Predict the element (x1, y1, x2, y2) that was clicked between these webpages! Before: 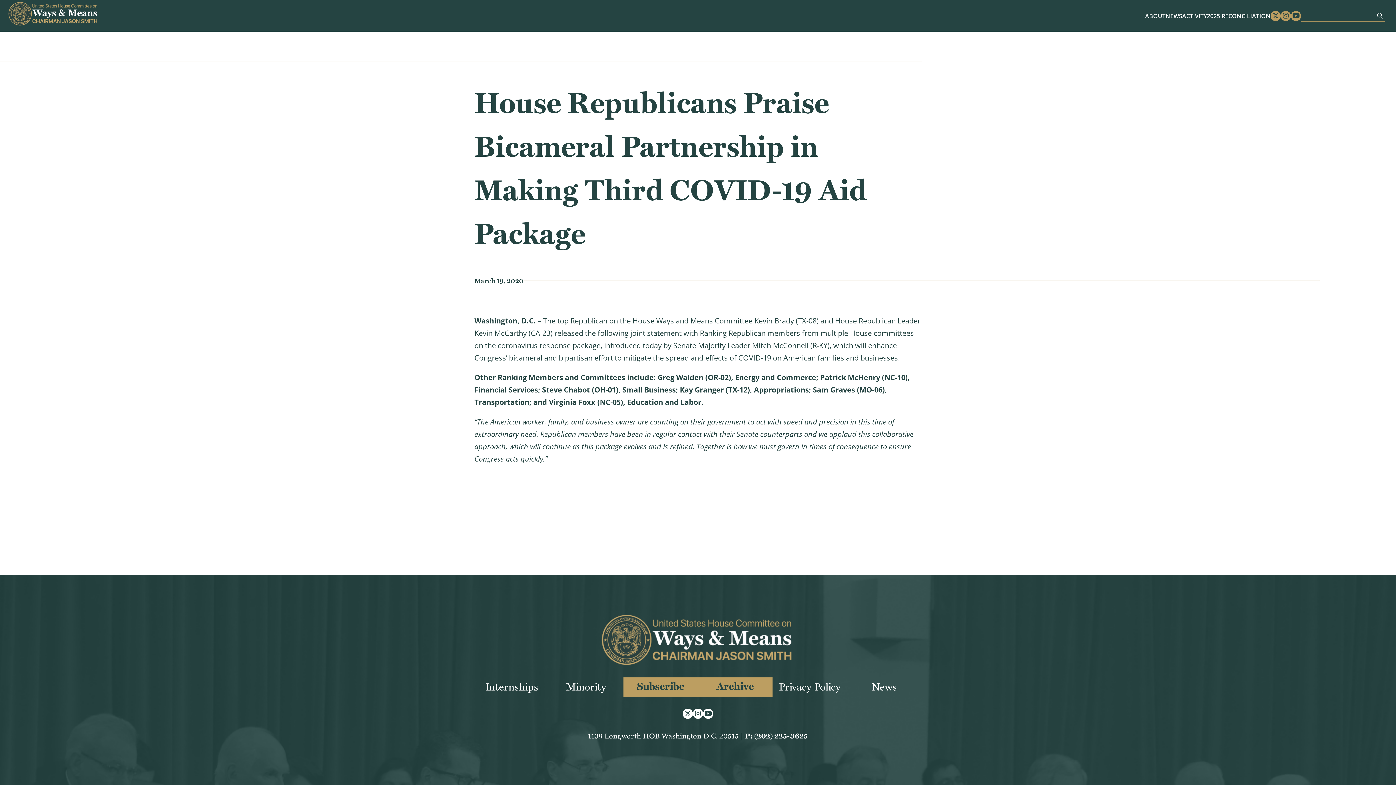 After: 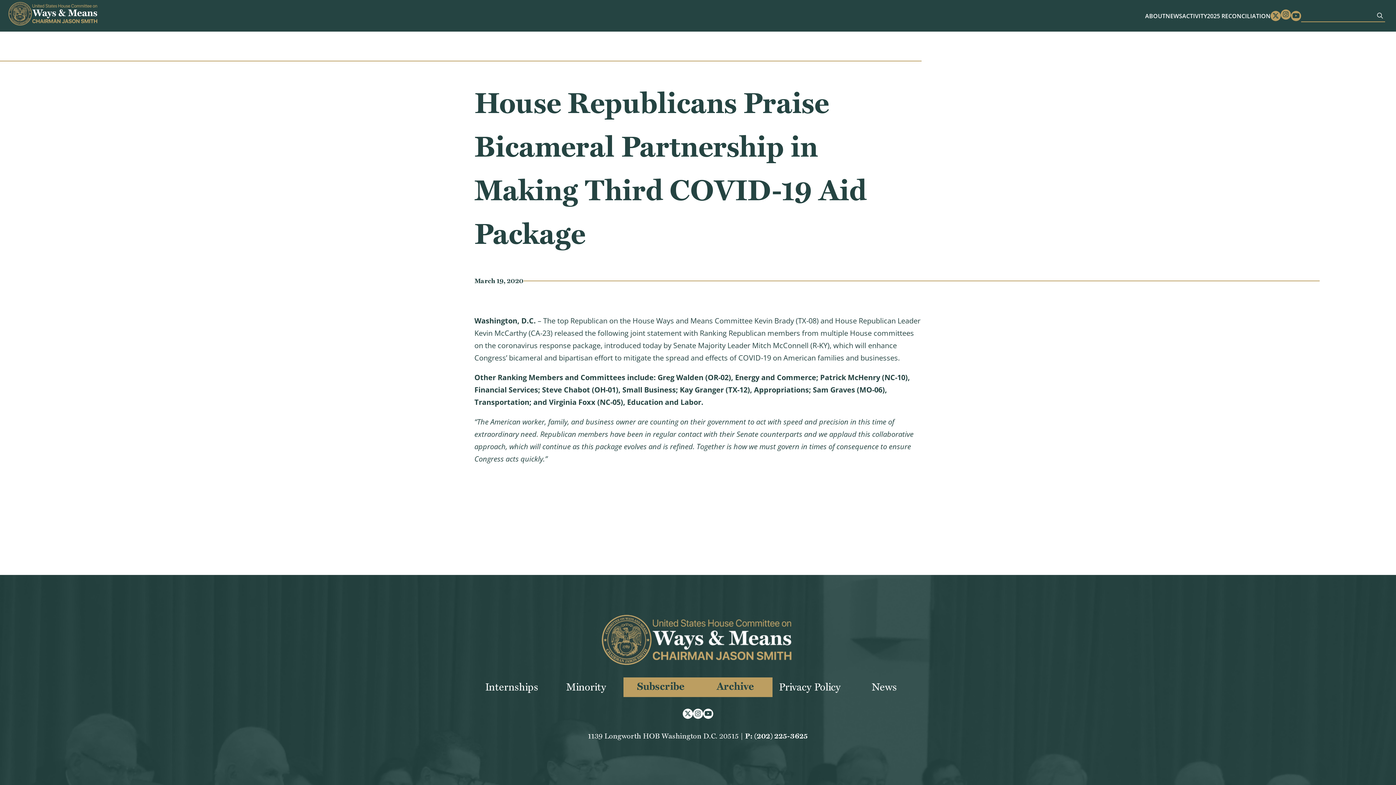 Action: bbox: (1281, 10, 1291, 20) label: Instagram